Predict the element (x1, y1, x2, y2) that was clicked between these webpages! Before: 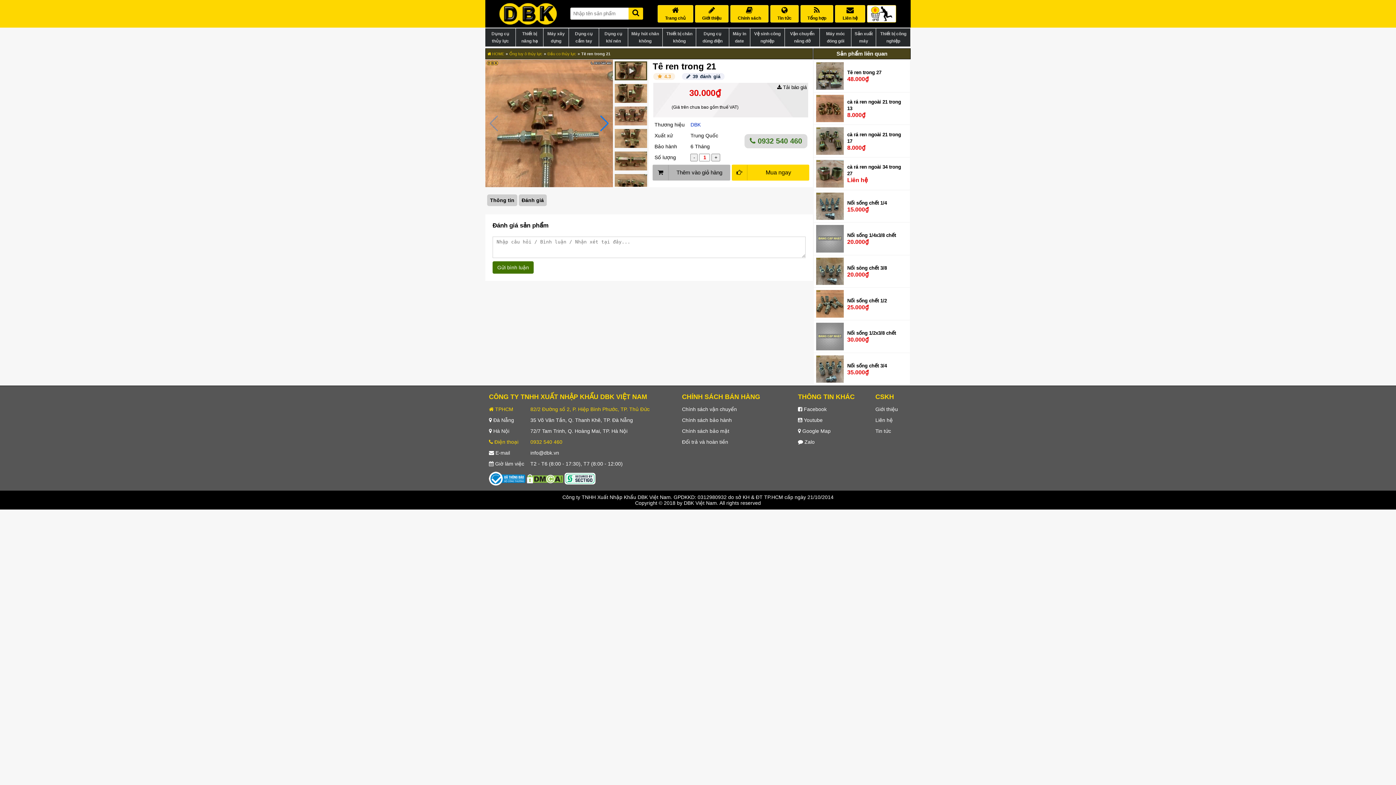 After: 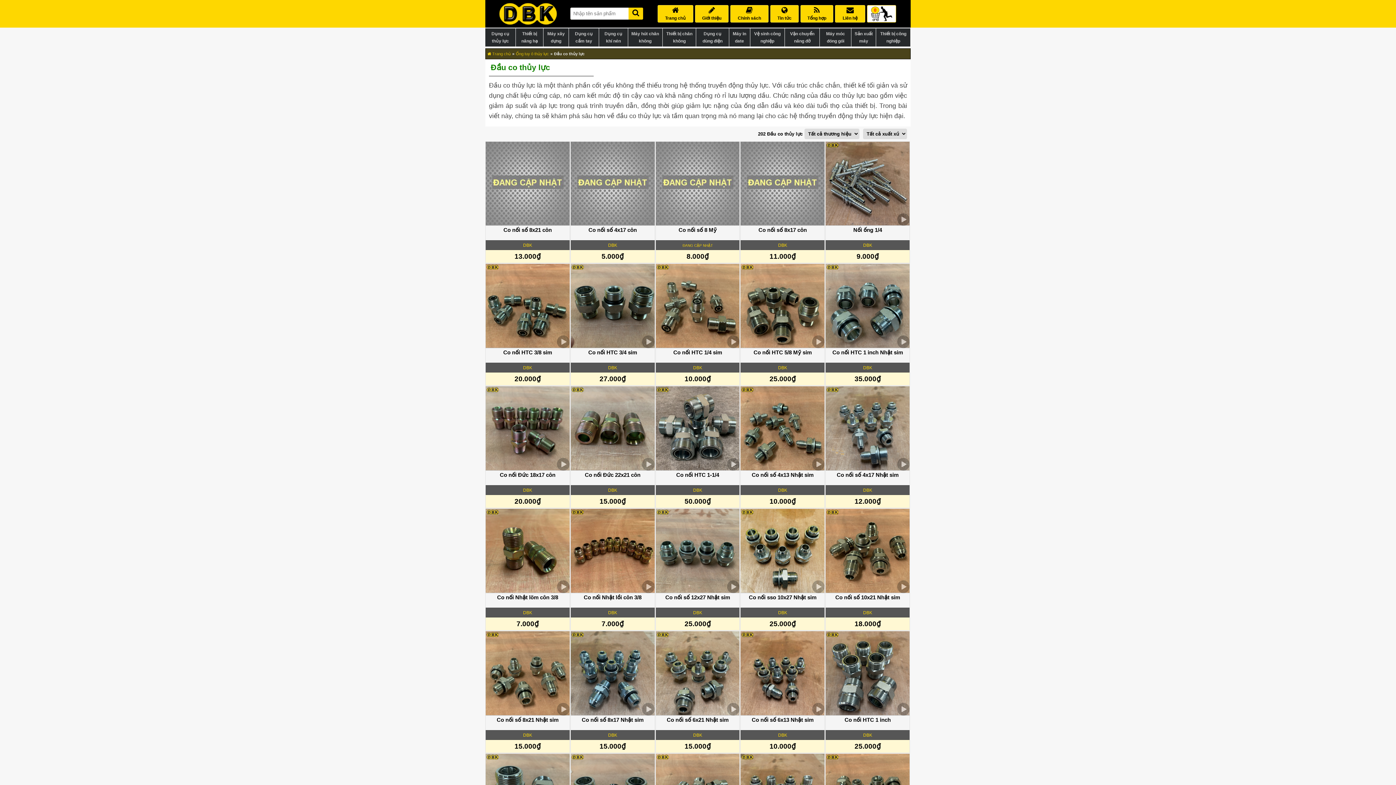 Action: label: Đầu co thủy lực bbox: (547, 51, 576, 55)